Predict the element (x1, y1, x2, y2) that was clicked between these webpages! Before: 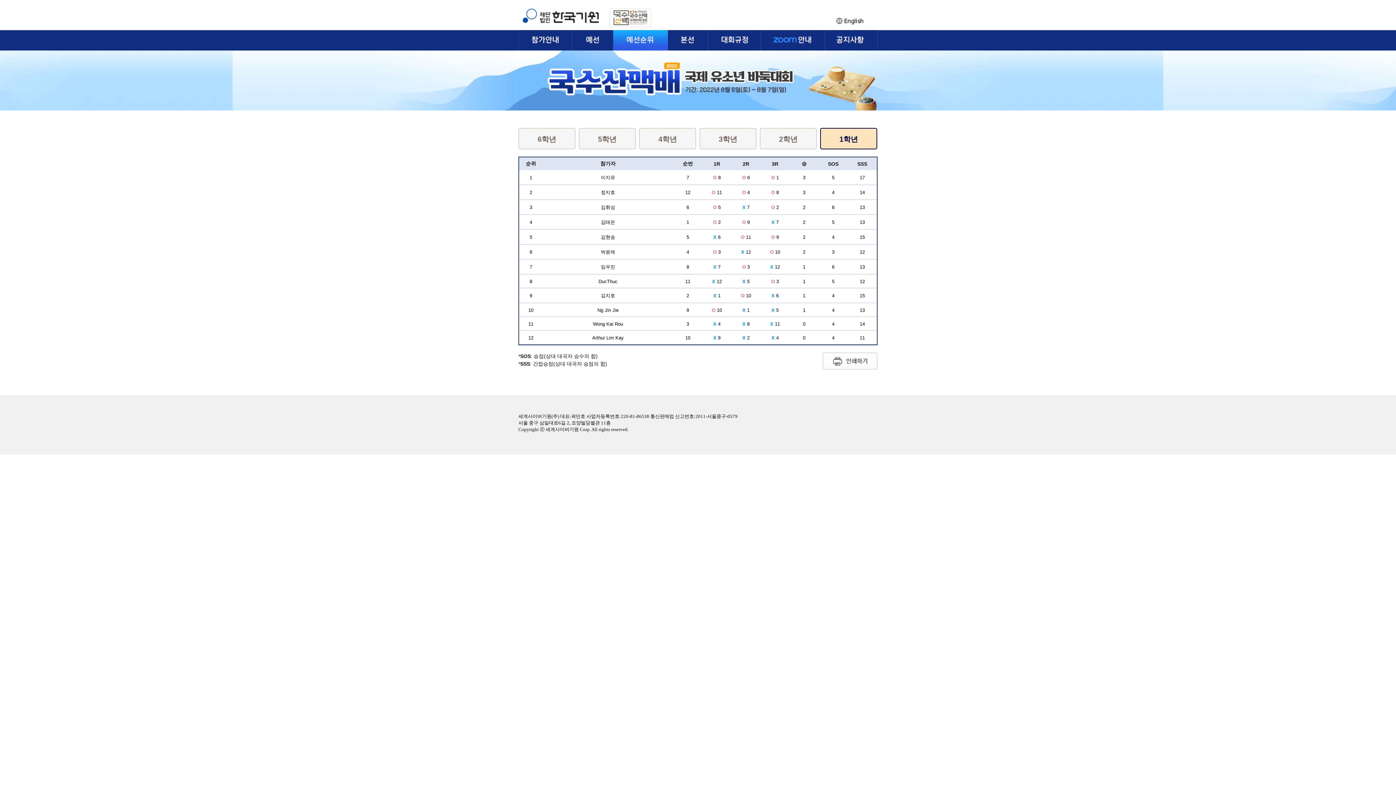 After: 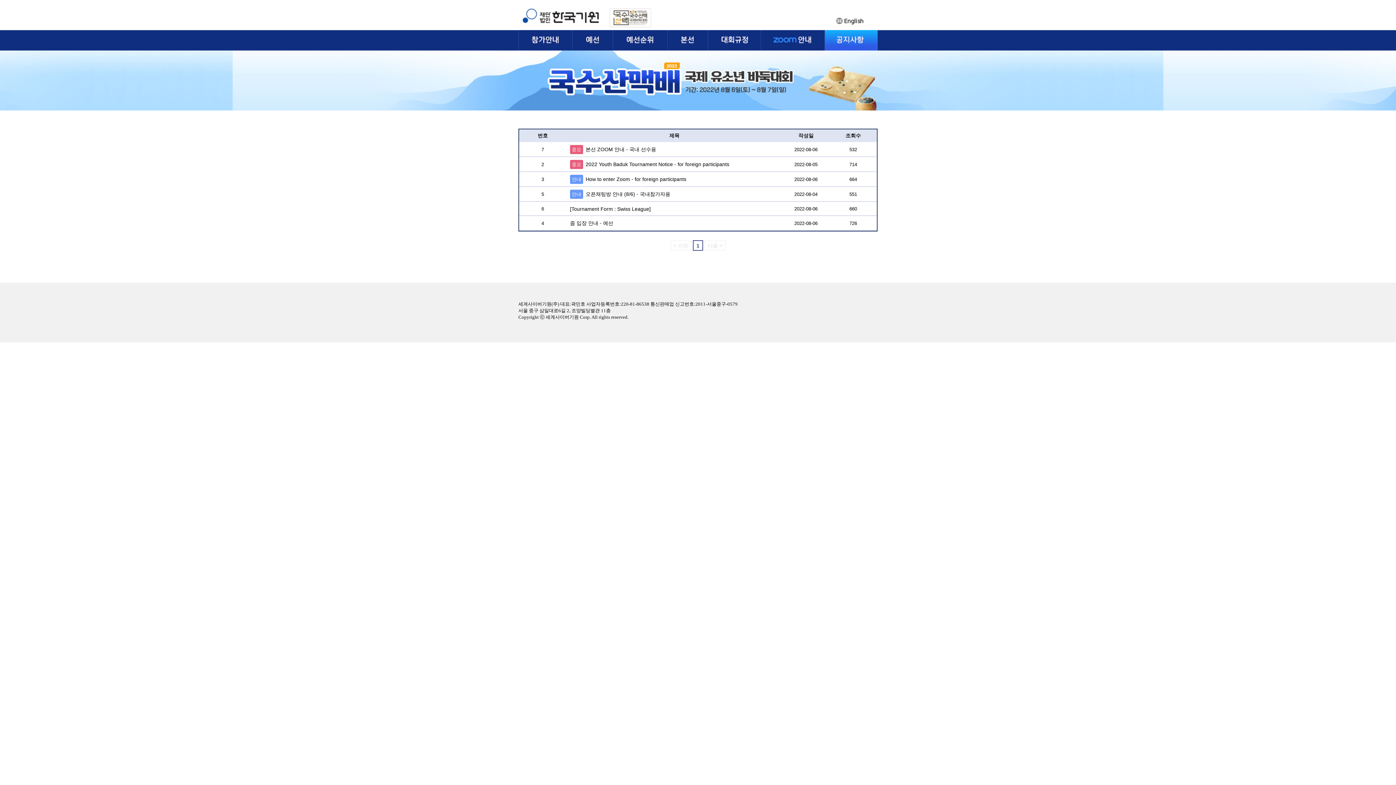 Action: label: 공지사항 bbox: (825, 30, 877, 50)